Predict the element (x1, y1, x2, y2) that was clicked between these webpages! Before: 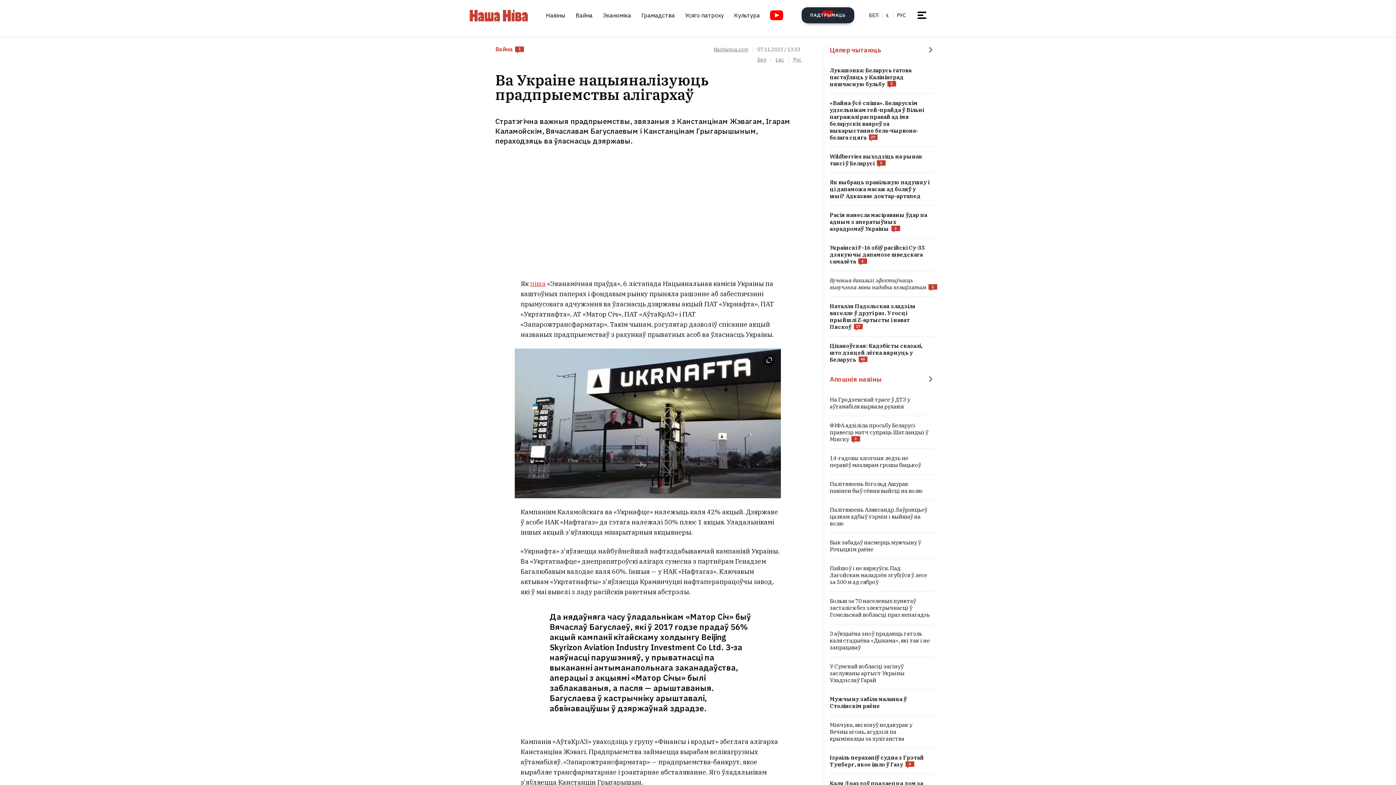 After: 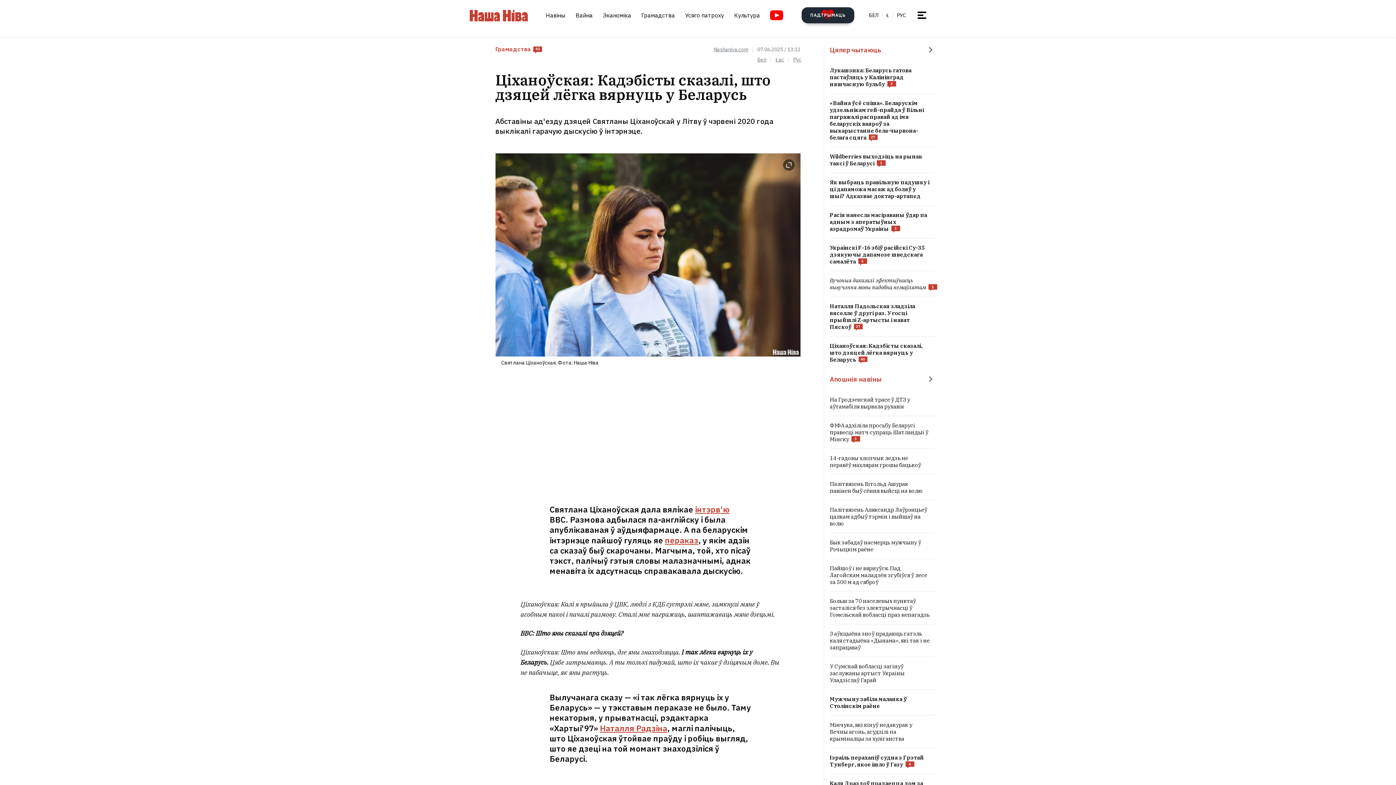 Action: bbox: (830, 342, 935, 363)